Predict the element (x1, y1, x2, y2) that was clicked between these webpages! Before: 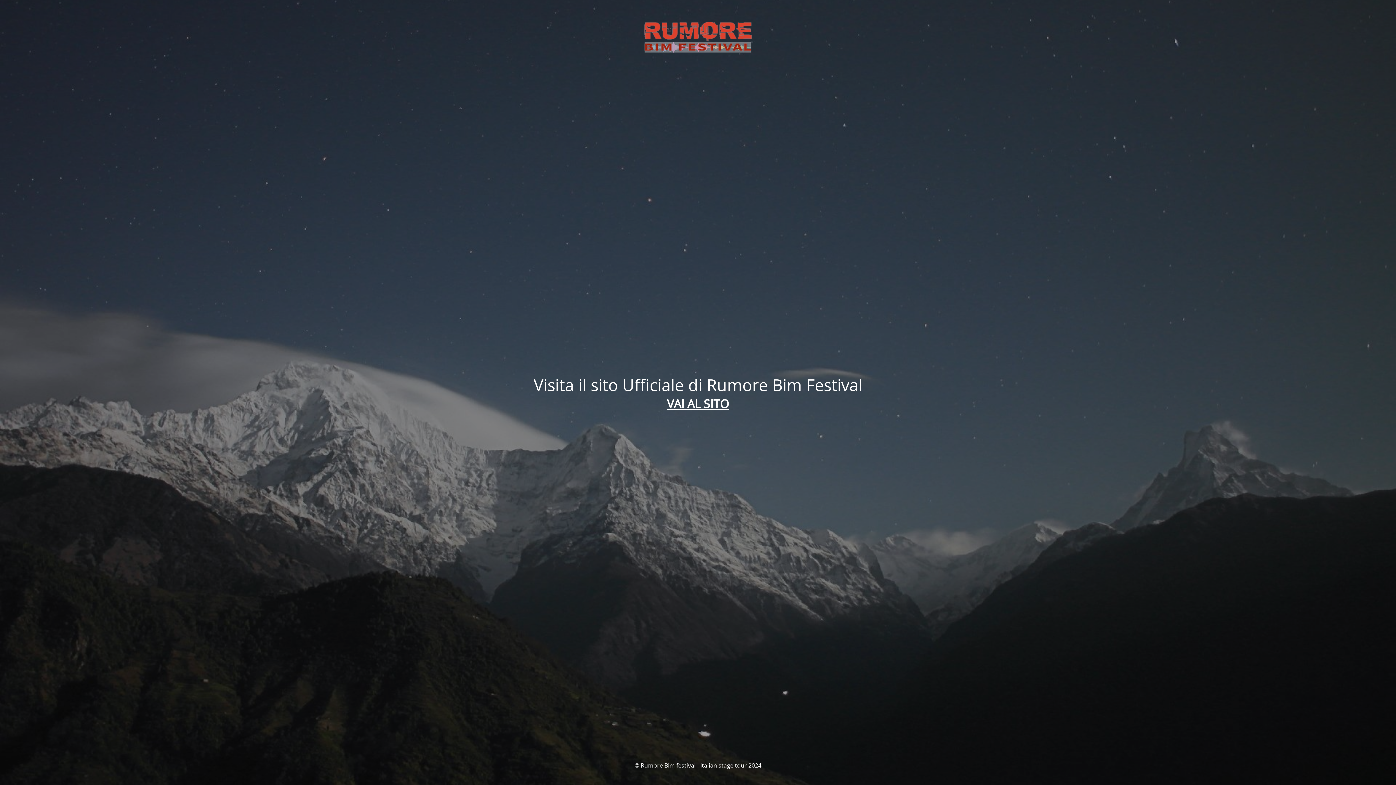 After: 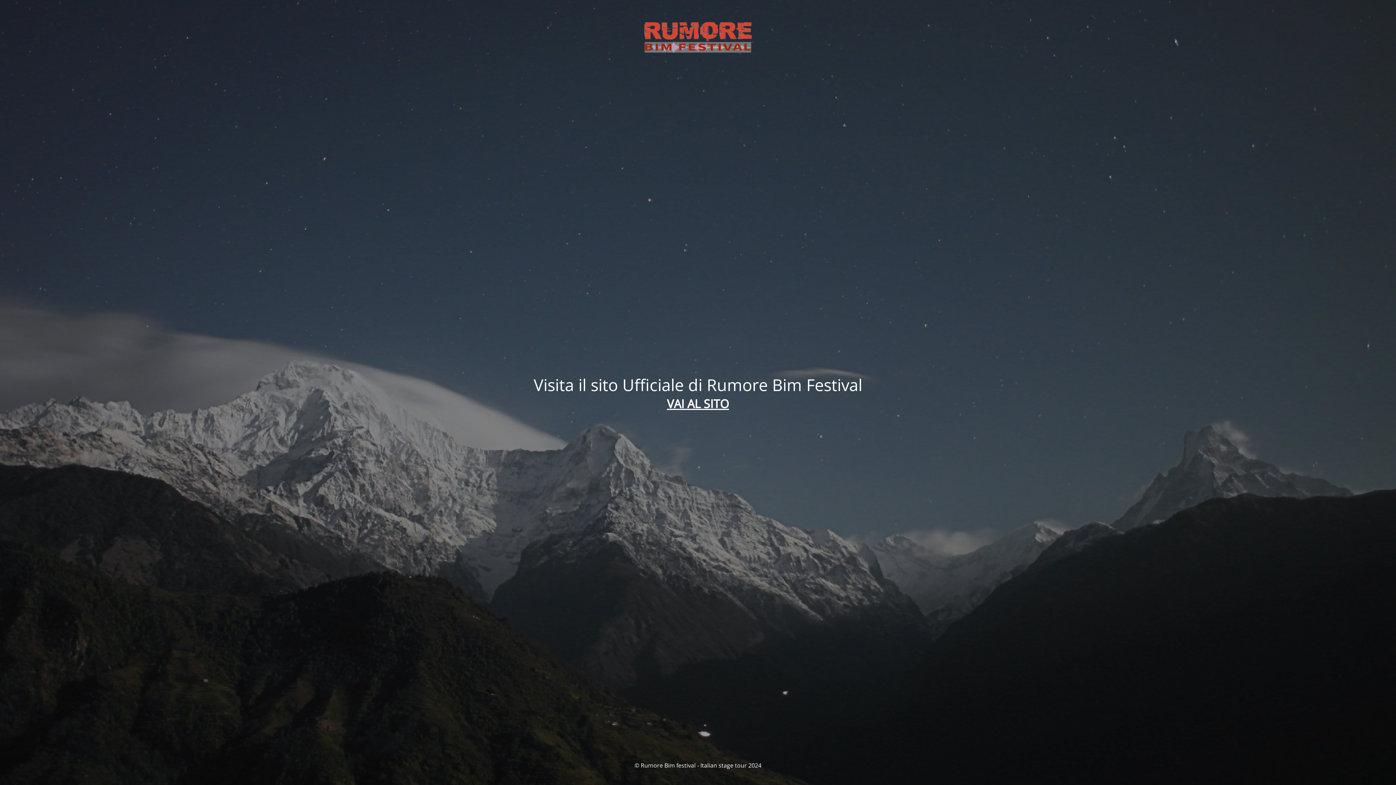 Action: bbox: (667, 396, 729, 411) label: VAI AL SITO